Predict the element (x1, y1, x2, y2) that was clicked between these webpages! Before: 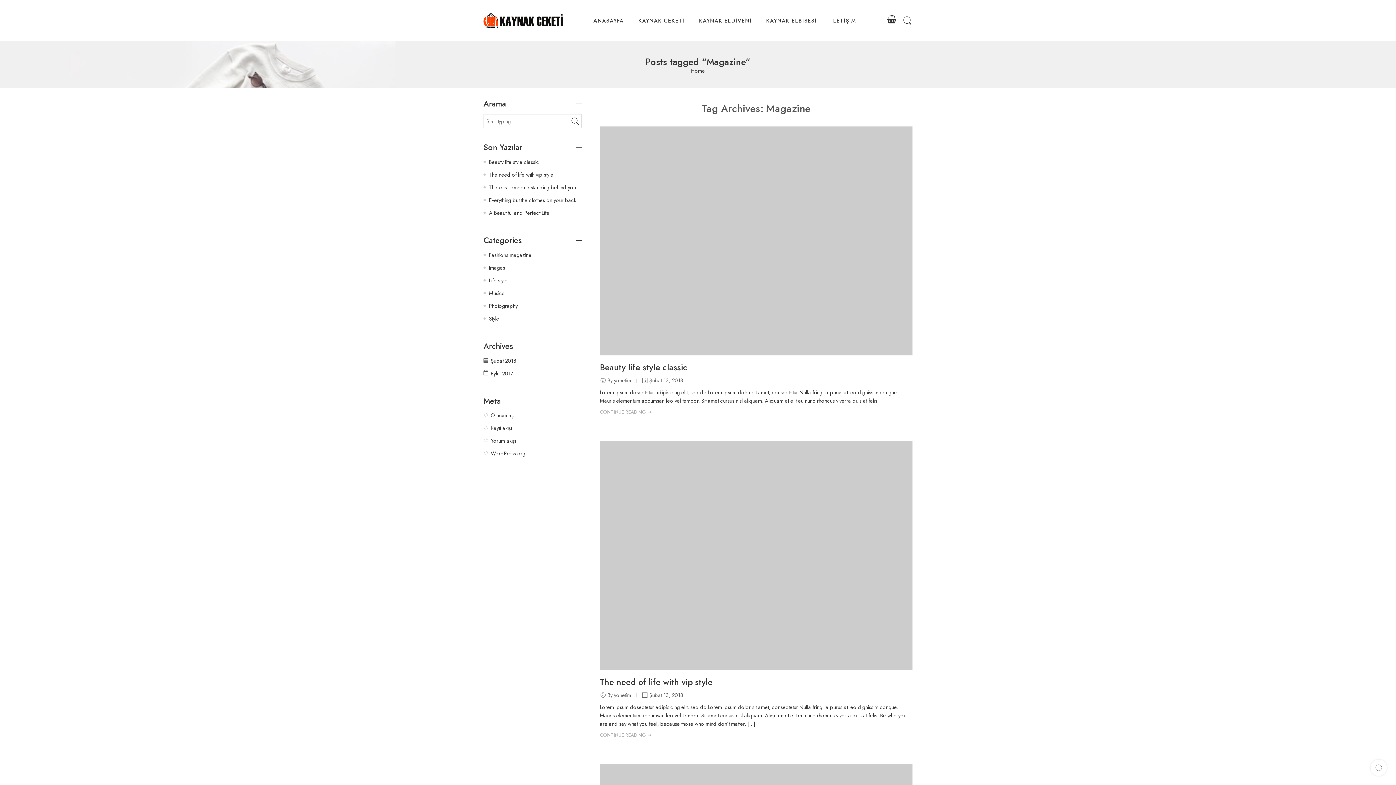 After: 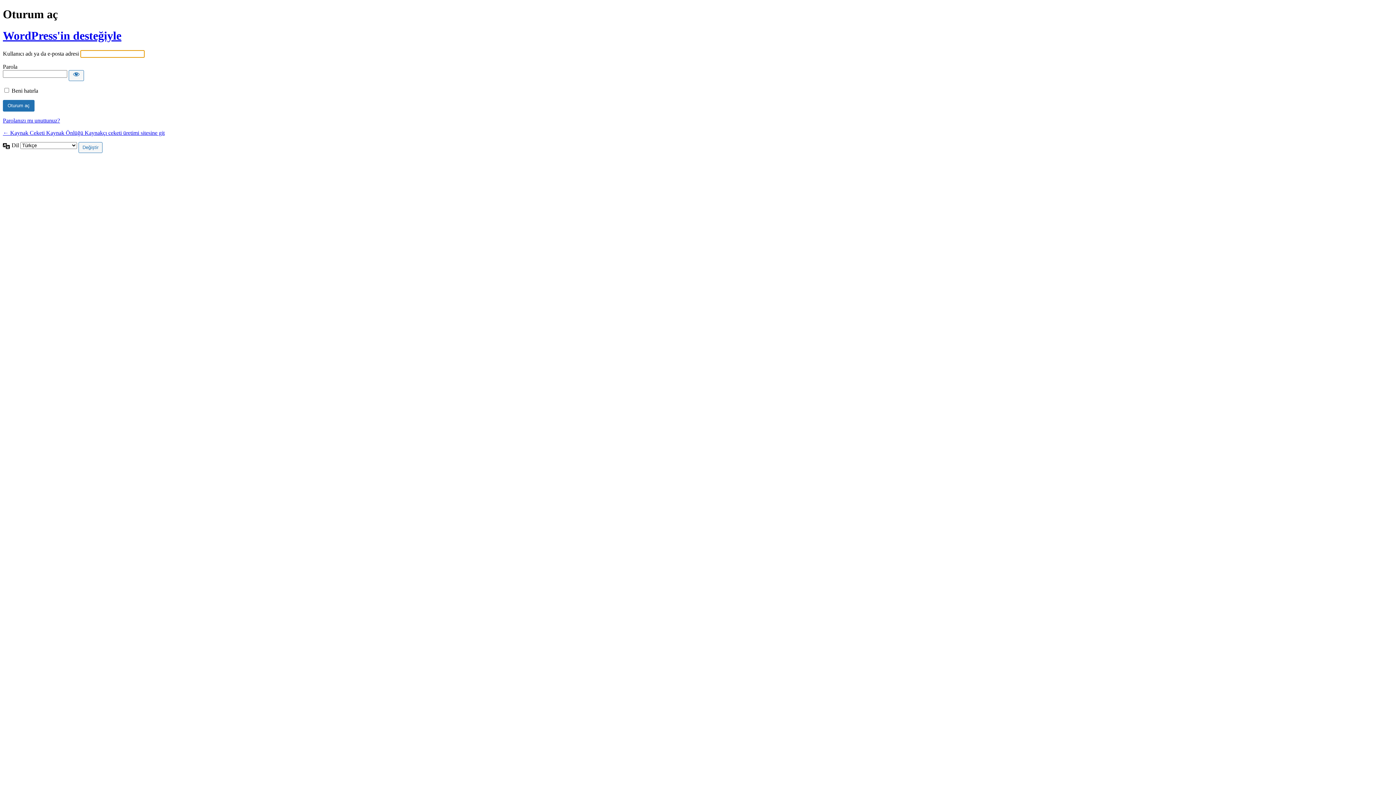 Action: label: Oturum aç bbox: (490, 411, 514, 419)